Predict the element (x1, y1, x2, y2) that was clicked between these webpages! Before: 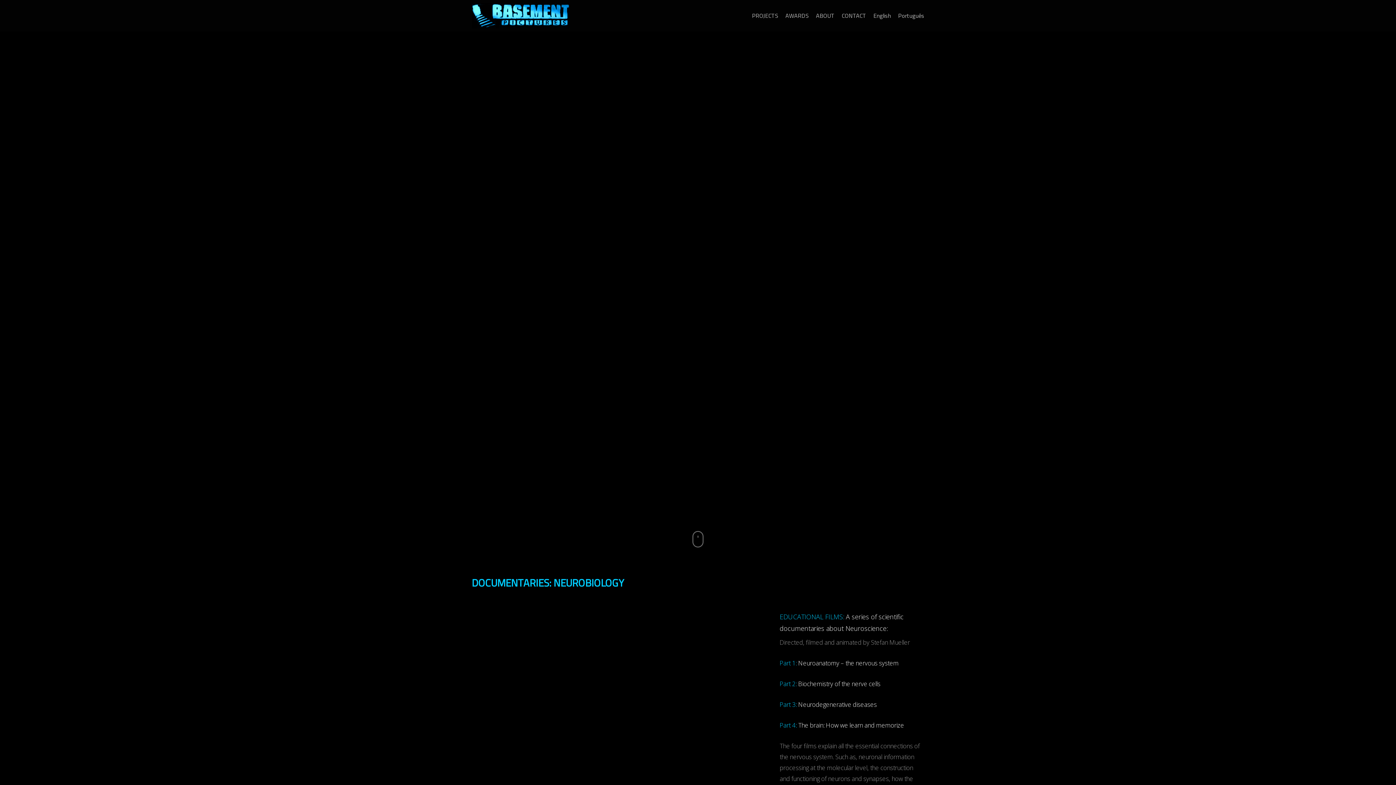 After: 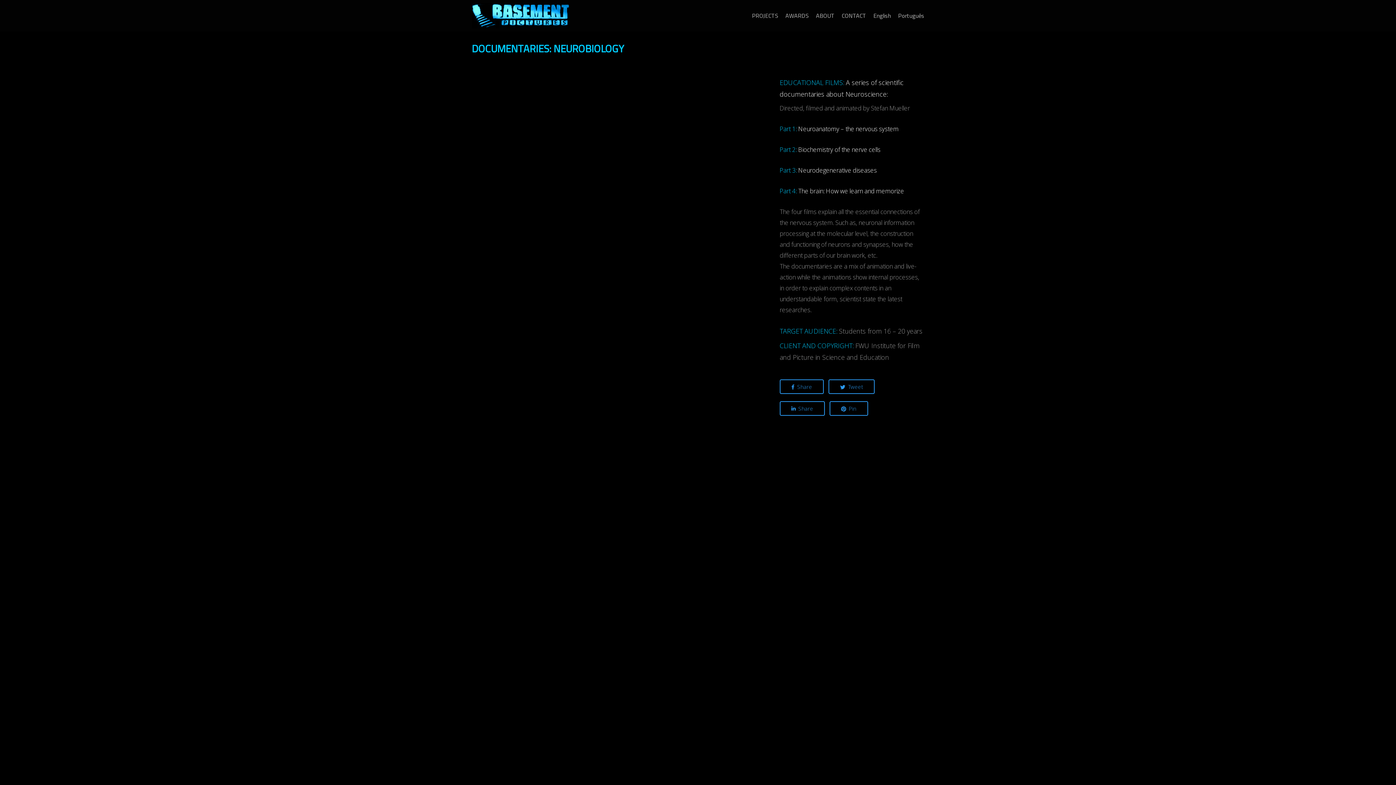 Action: bbox: (687, 533, 709, 553)